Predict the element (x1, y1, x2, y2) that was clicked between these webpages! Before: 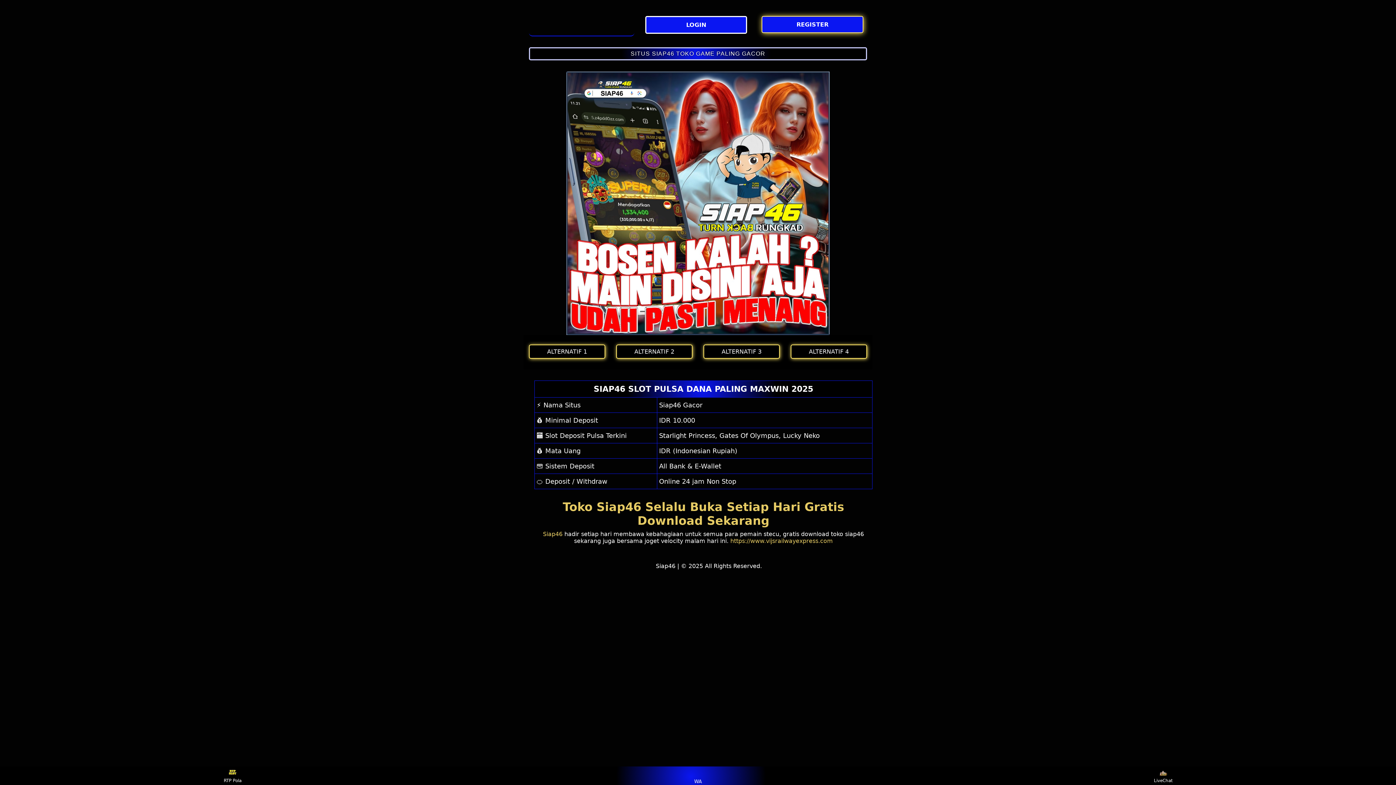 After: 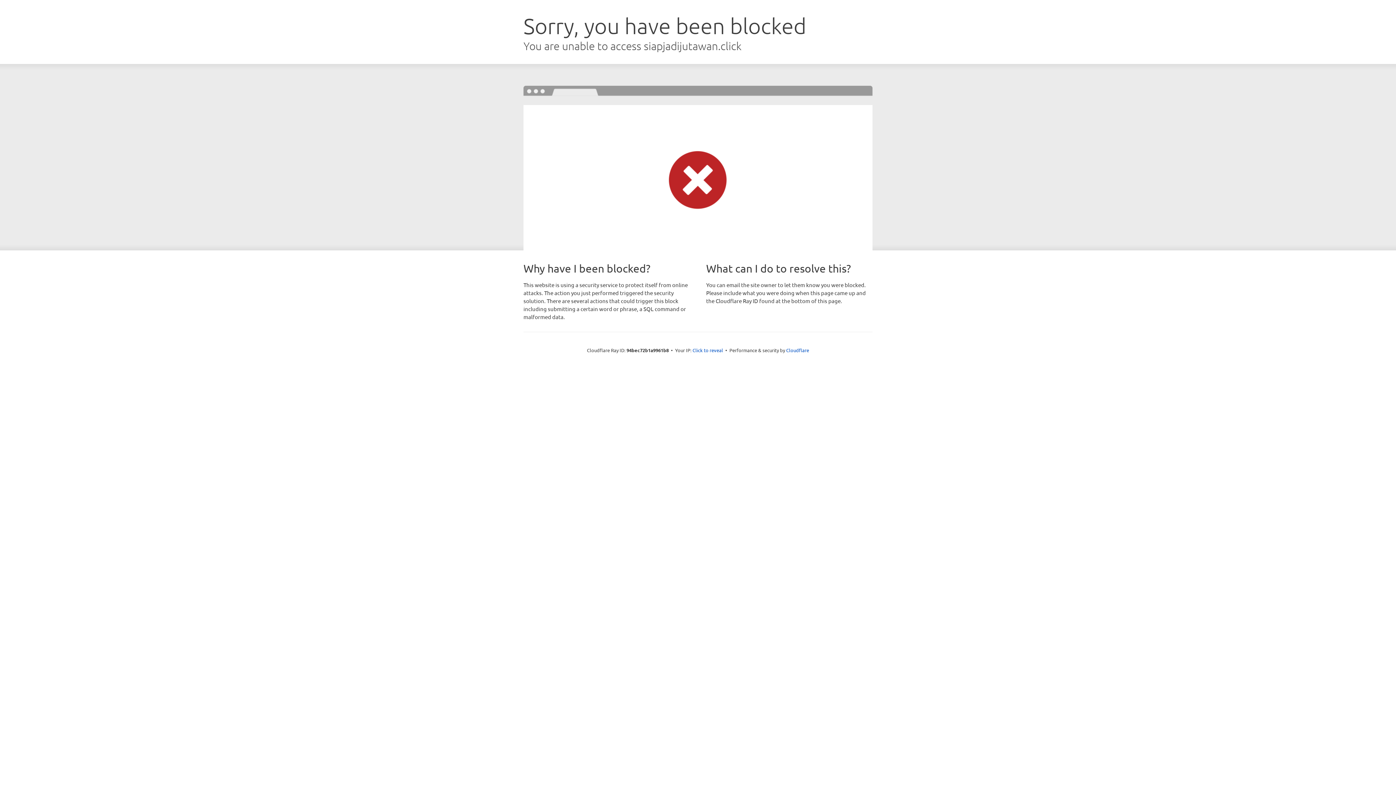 Action: bbox: (616, 344, 692, 359) label: ALTERNATIF 2